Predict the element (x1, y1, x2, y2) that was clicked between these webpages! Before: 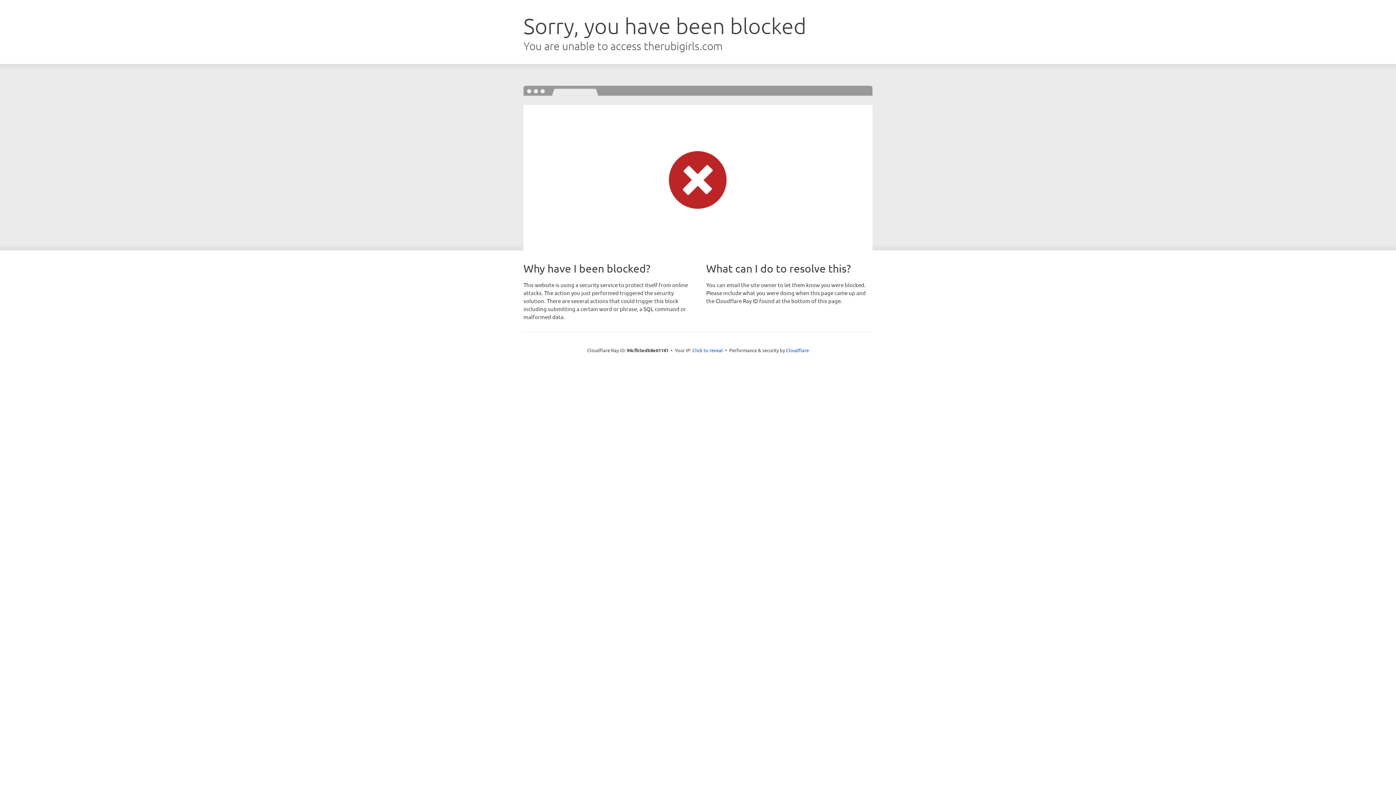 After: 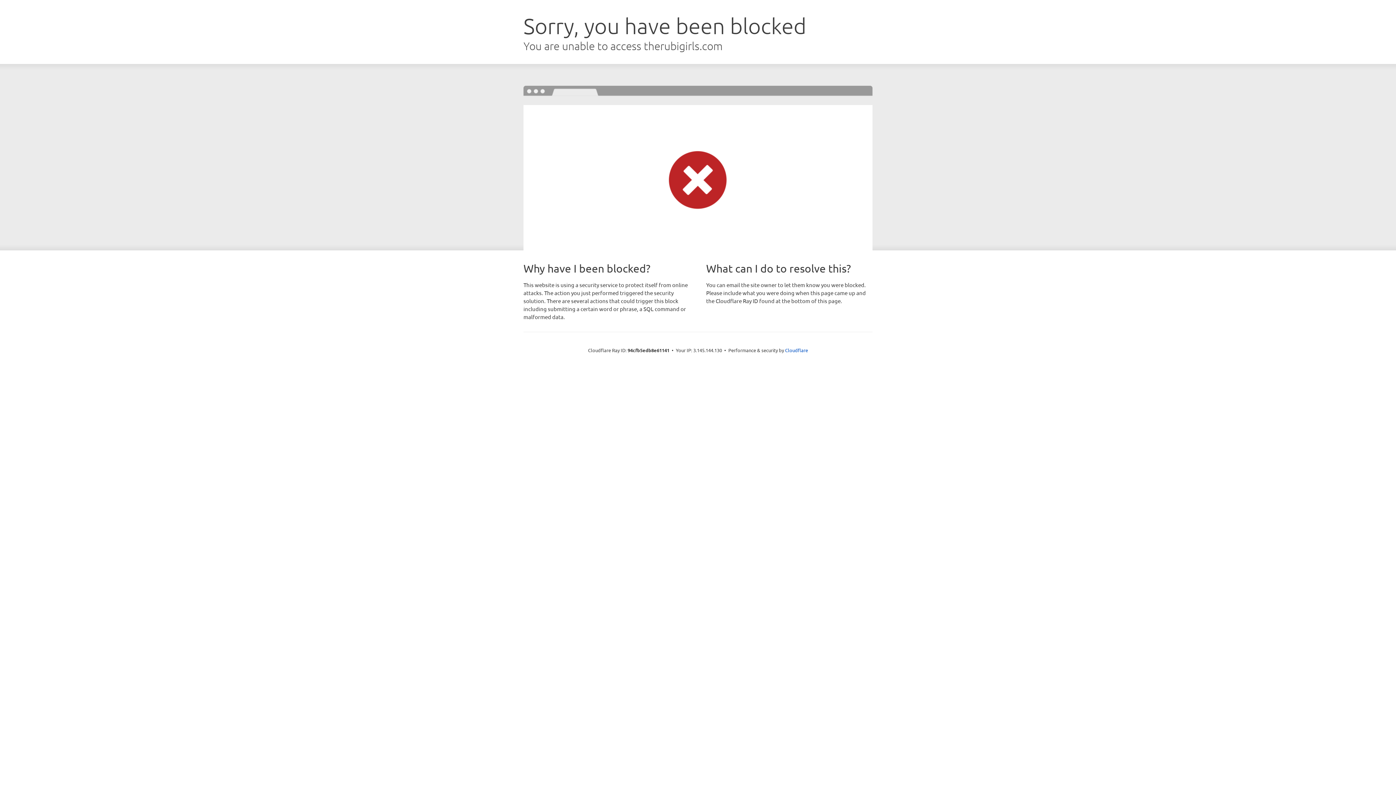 Action: bbox: (692, 346, 723, 353) label: Click to reveal